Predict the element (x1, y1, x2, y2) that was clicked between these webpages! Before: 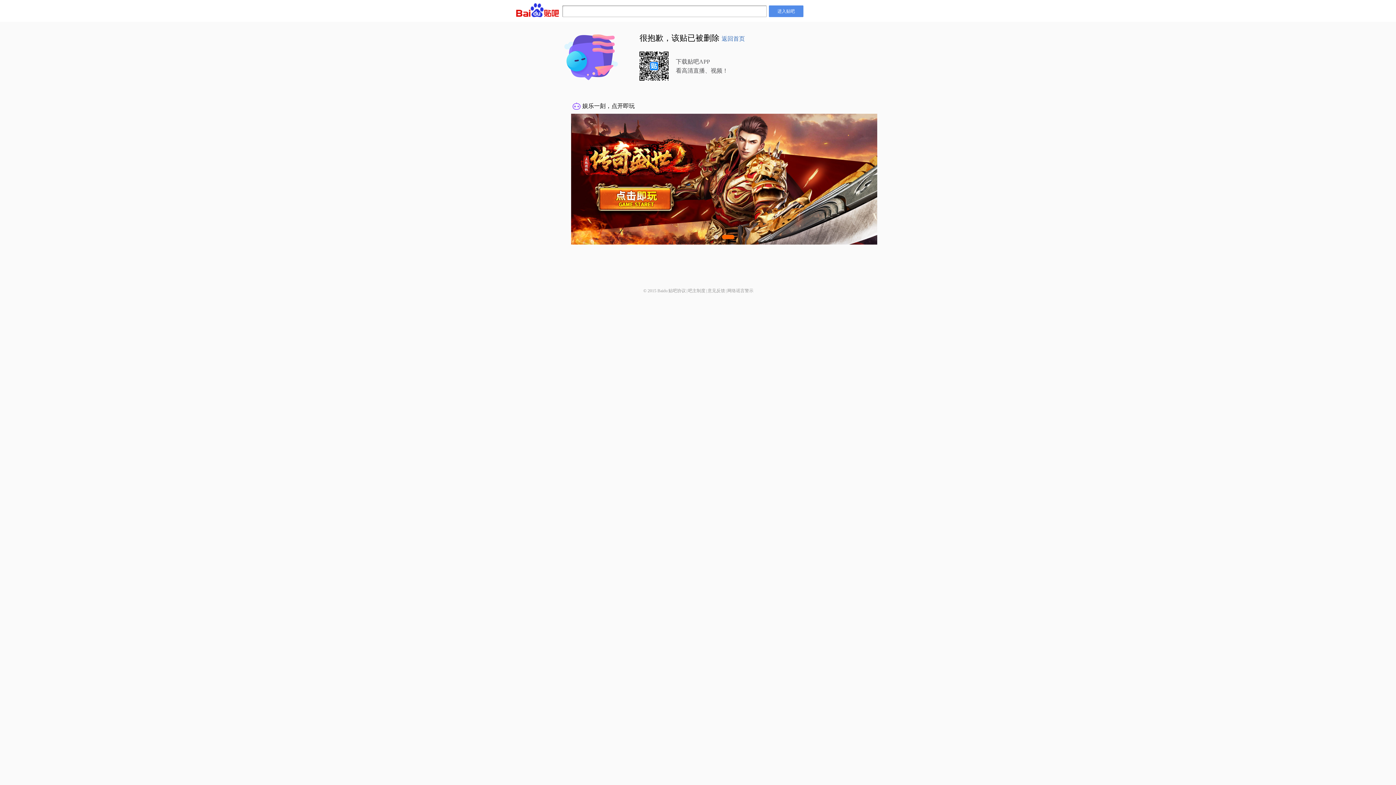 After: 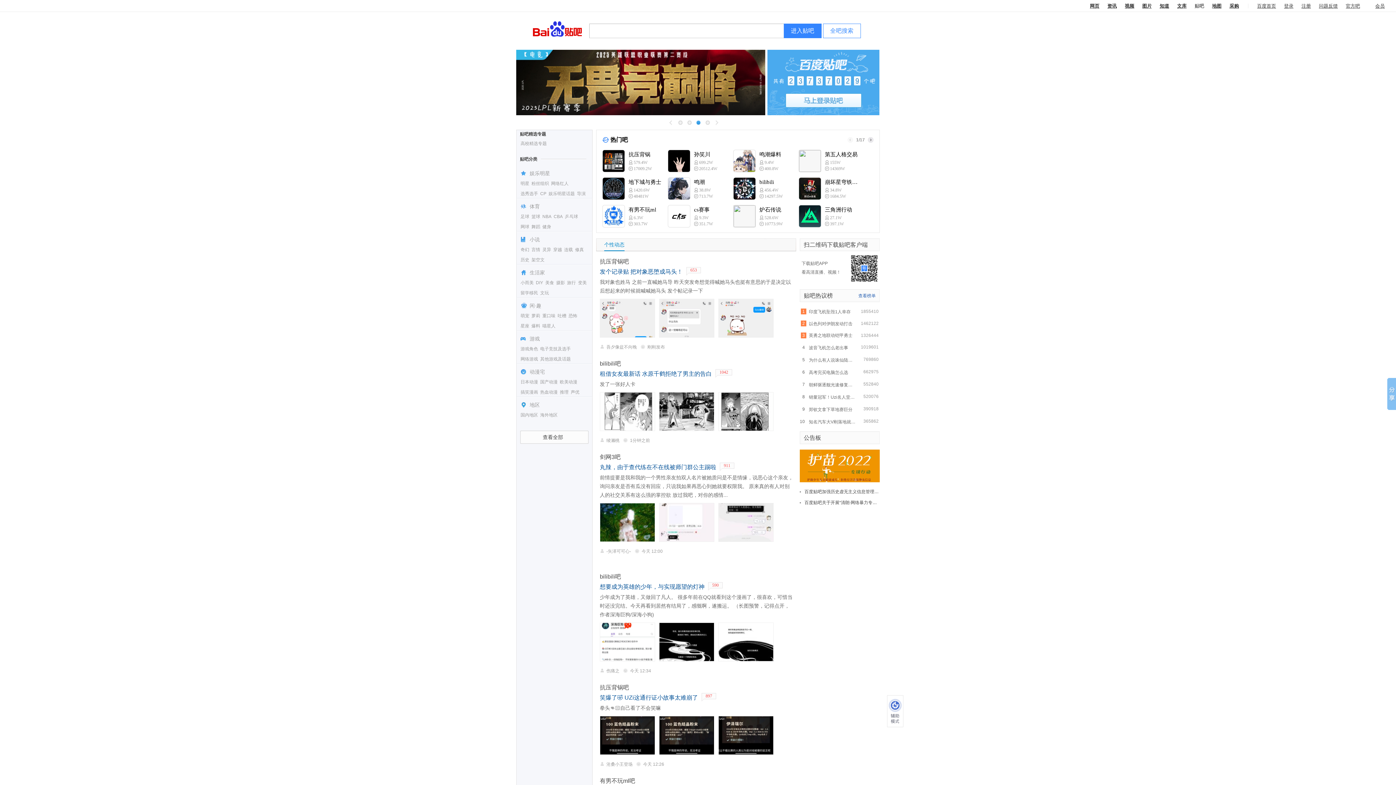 Action: label: 返回首页 bbox: (721, 35, 745, 41)